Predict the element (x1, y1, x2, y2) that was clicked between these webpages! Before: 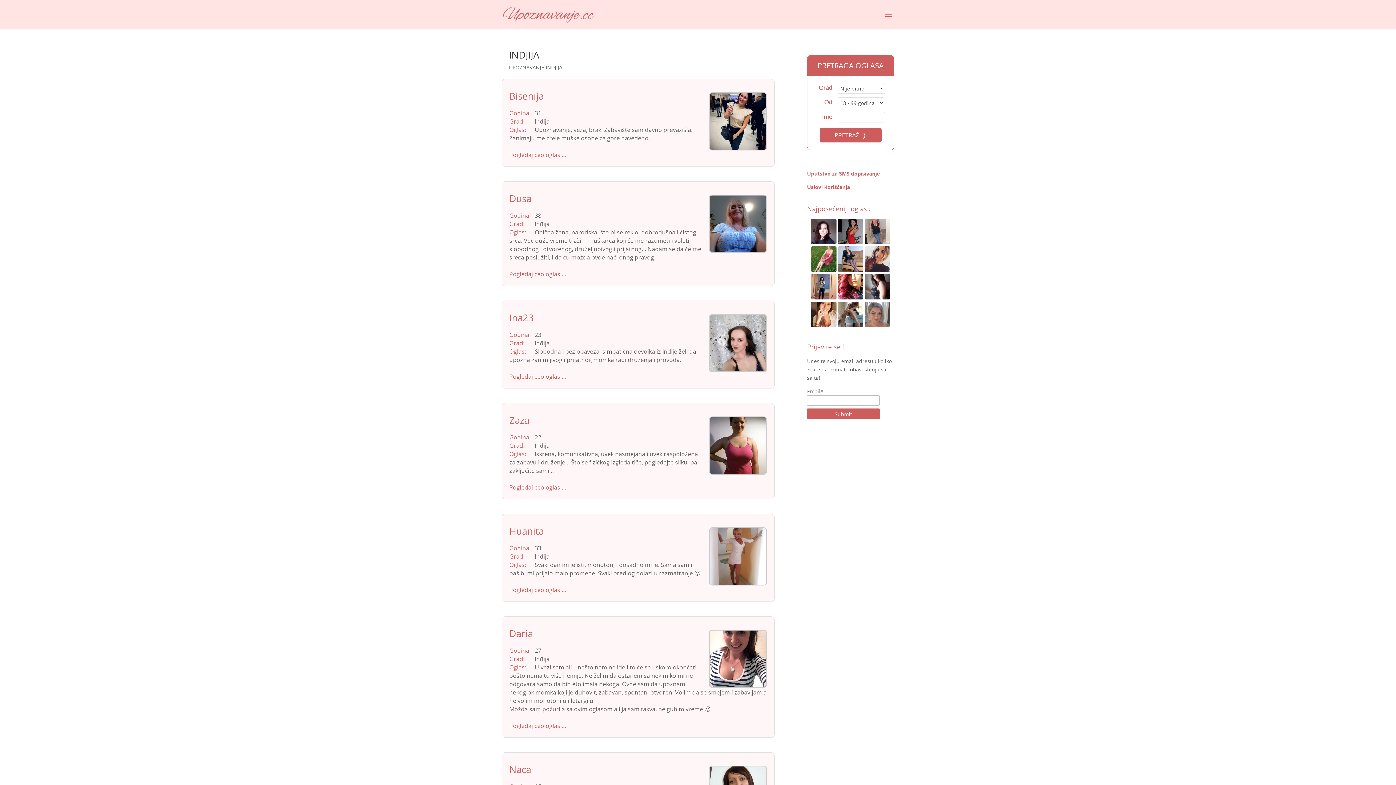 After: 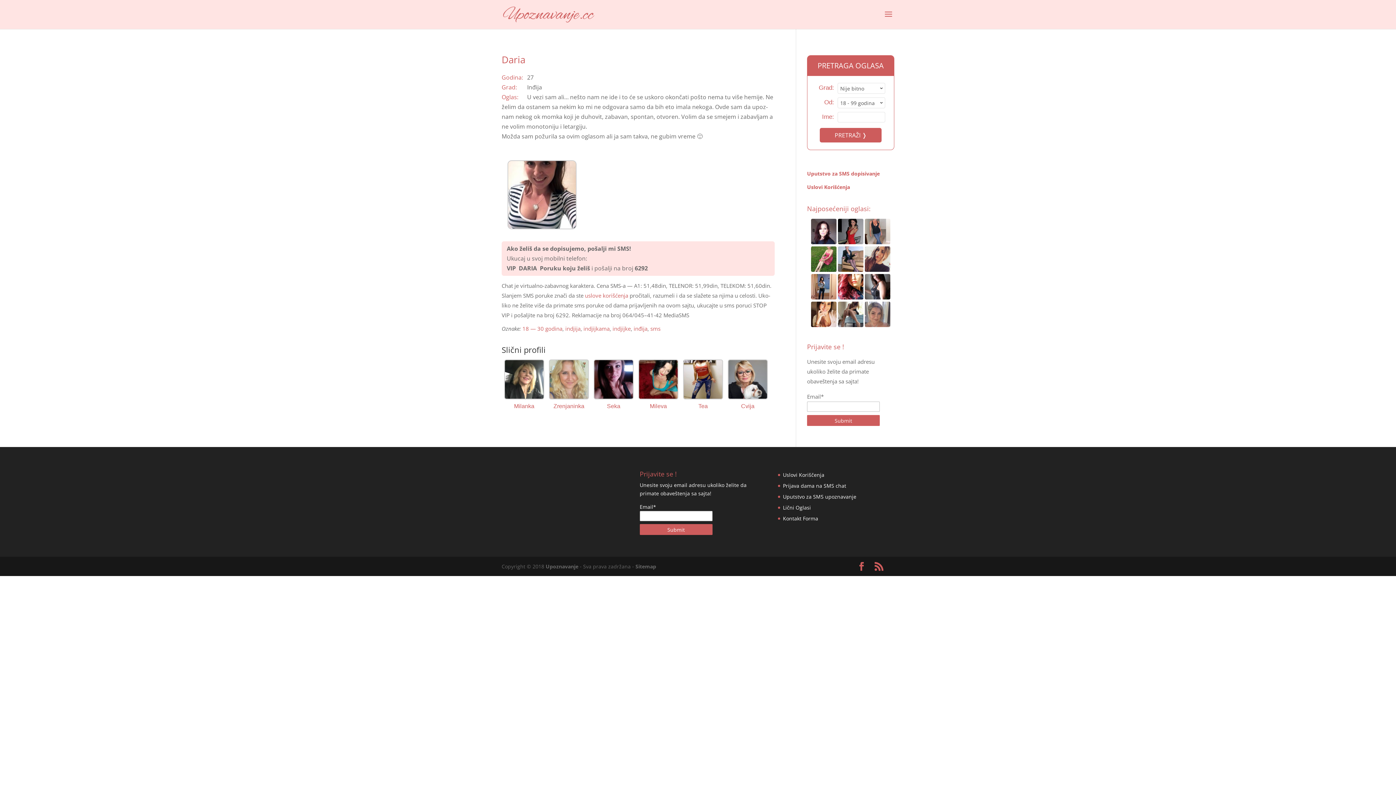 Action: bbox: (509, 627, 533, 640) label: Daria